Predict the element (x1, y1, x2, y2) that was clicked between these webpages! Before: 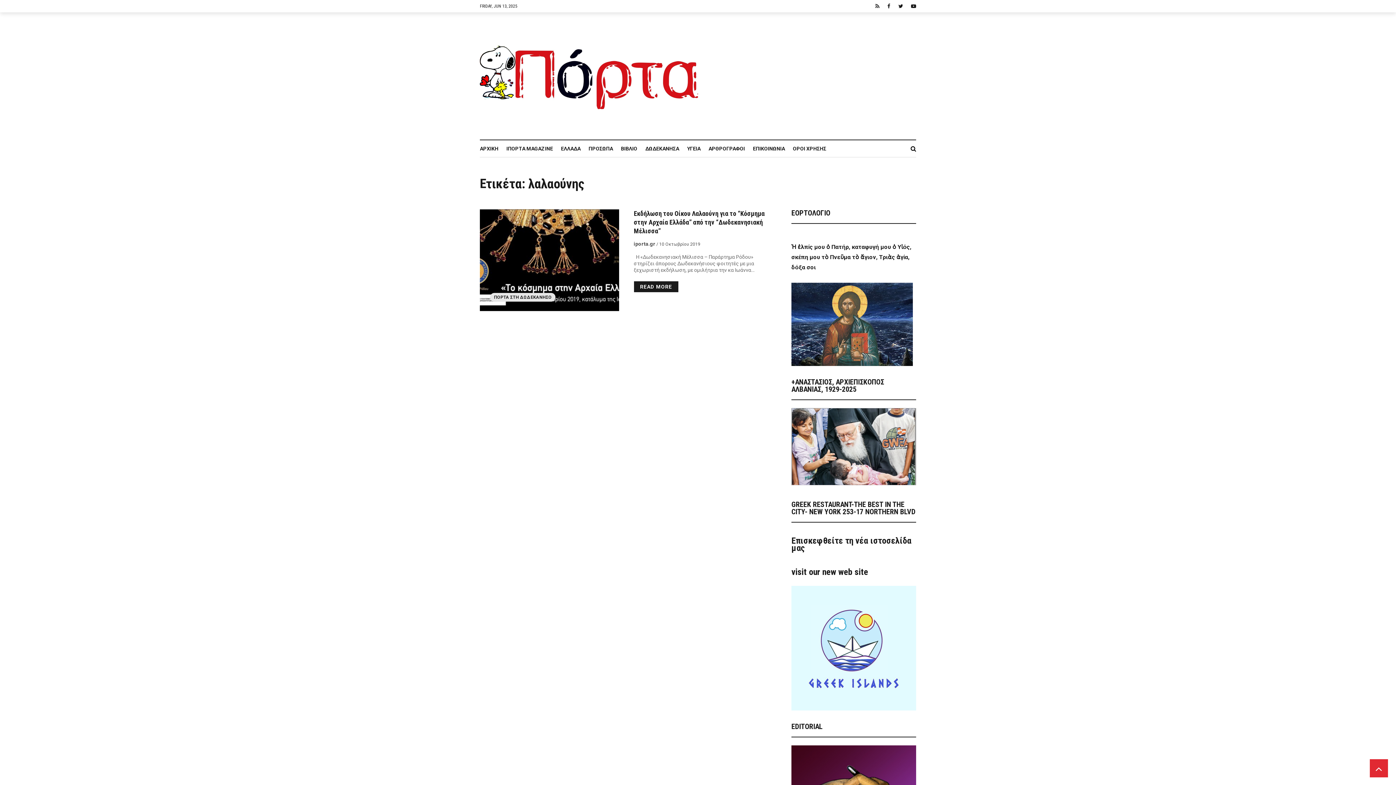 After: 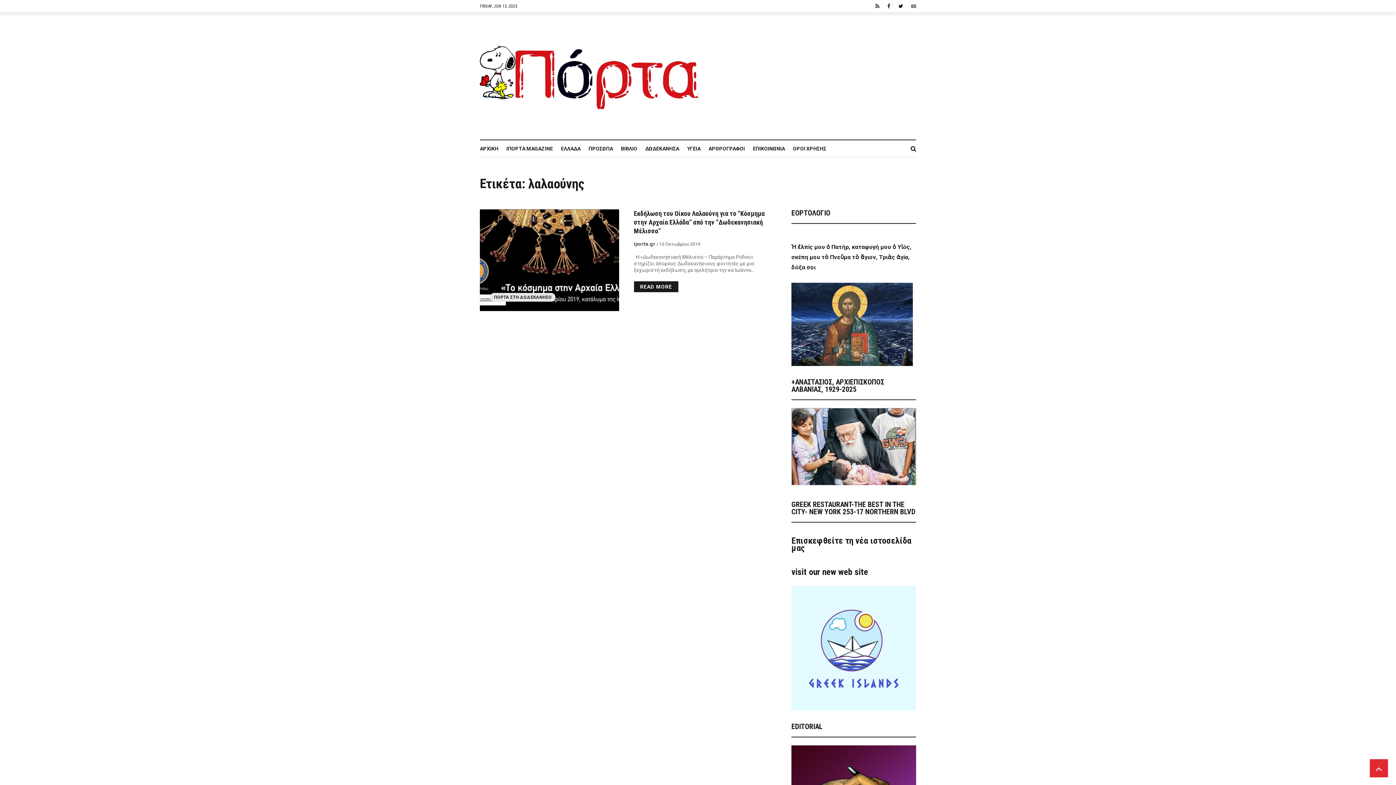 Action: bbox: (903, 0, 916, 12)